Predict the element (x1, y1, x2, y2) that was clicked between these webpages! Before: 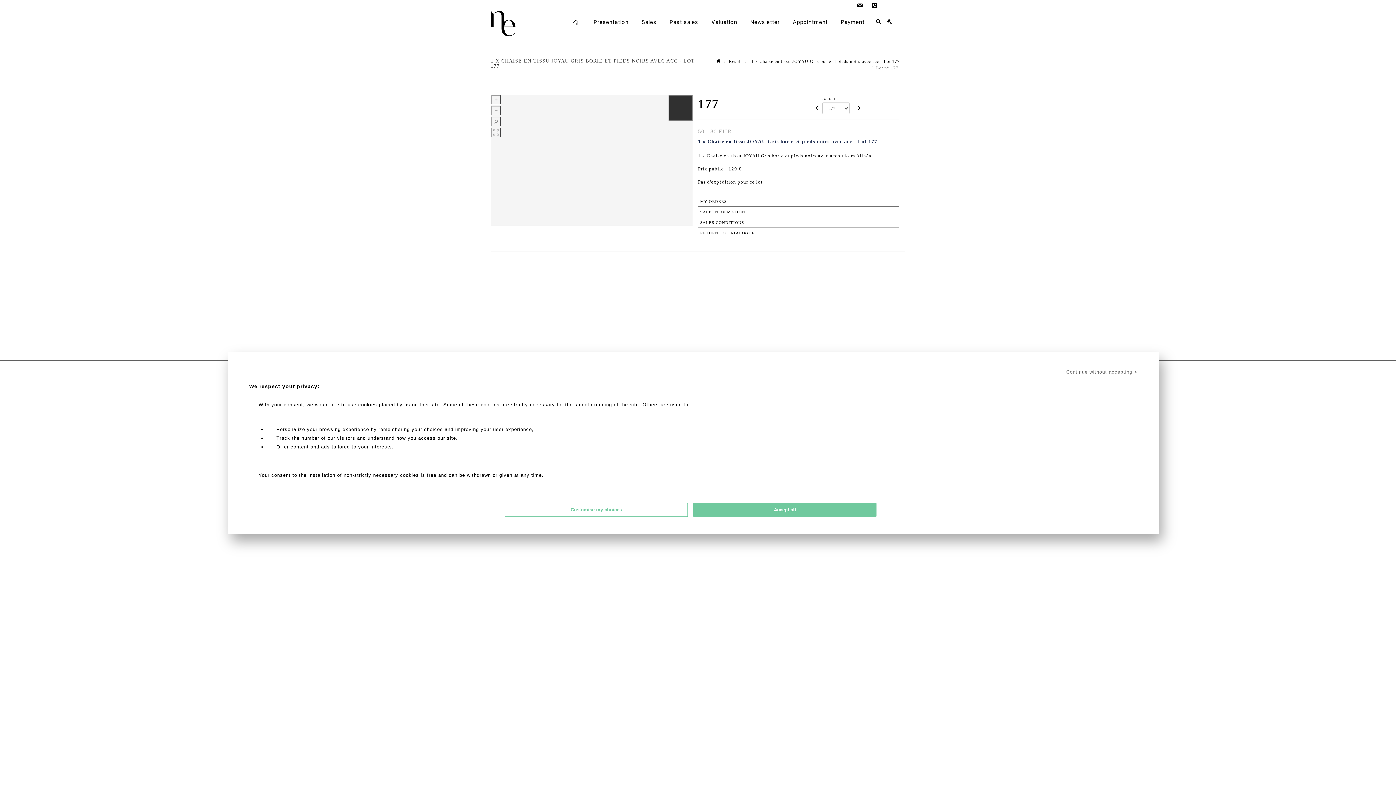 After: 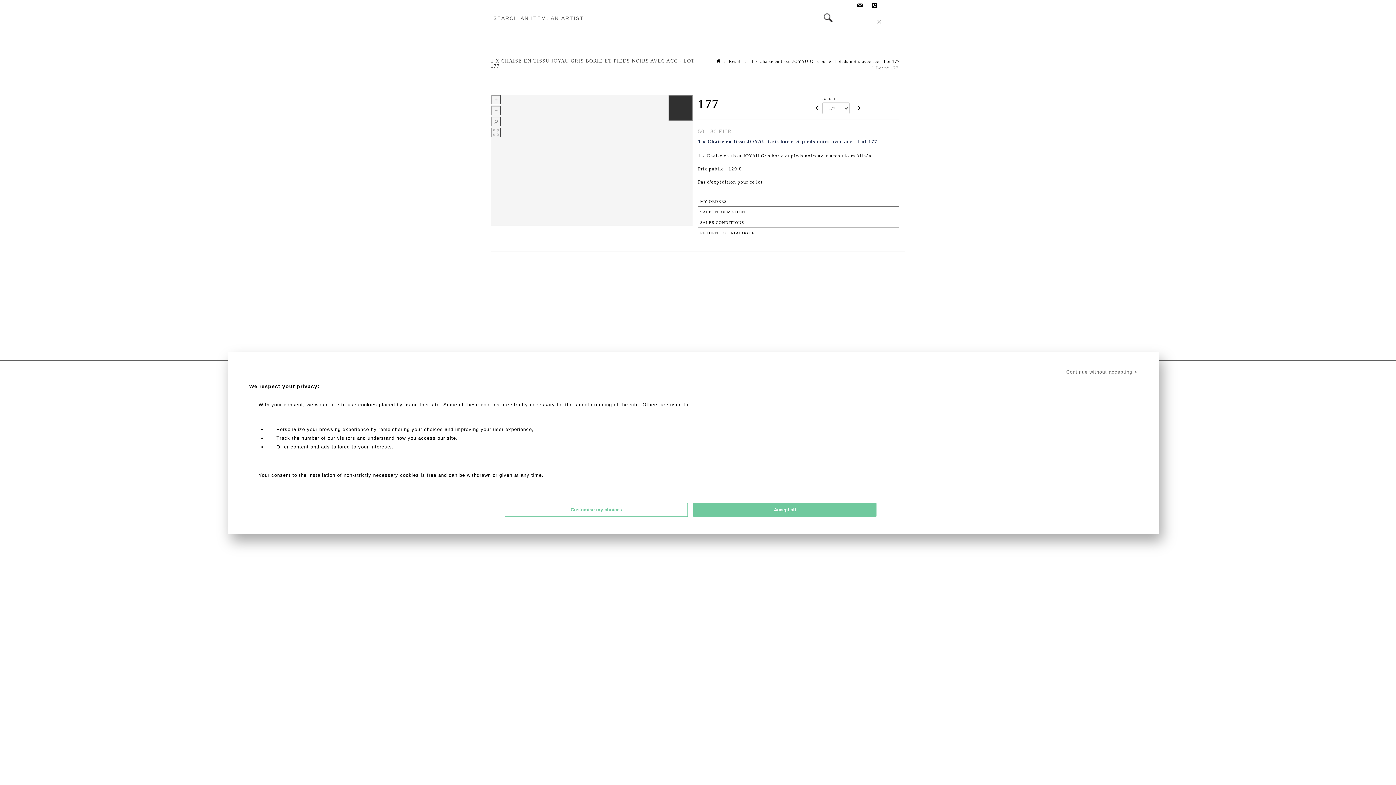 Action: bbox: (876, 17, 881, 22)